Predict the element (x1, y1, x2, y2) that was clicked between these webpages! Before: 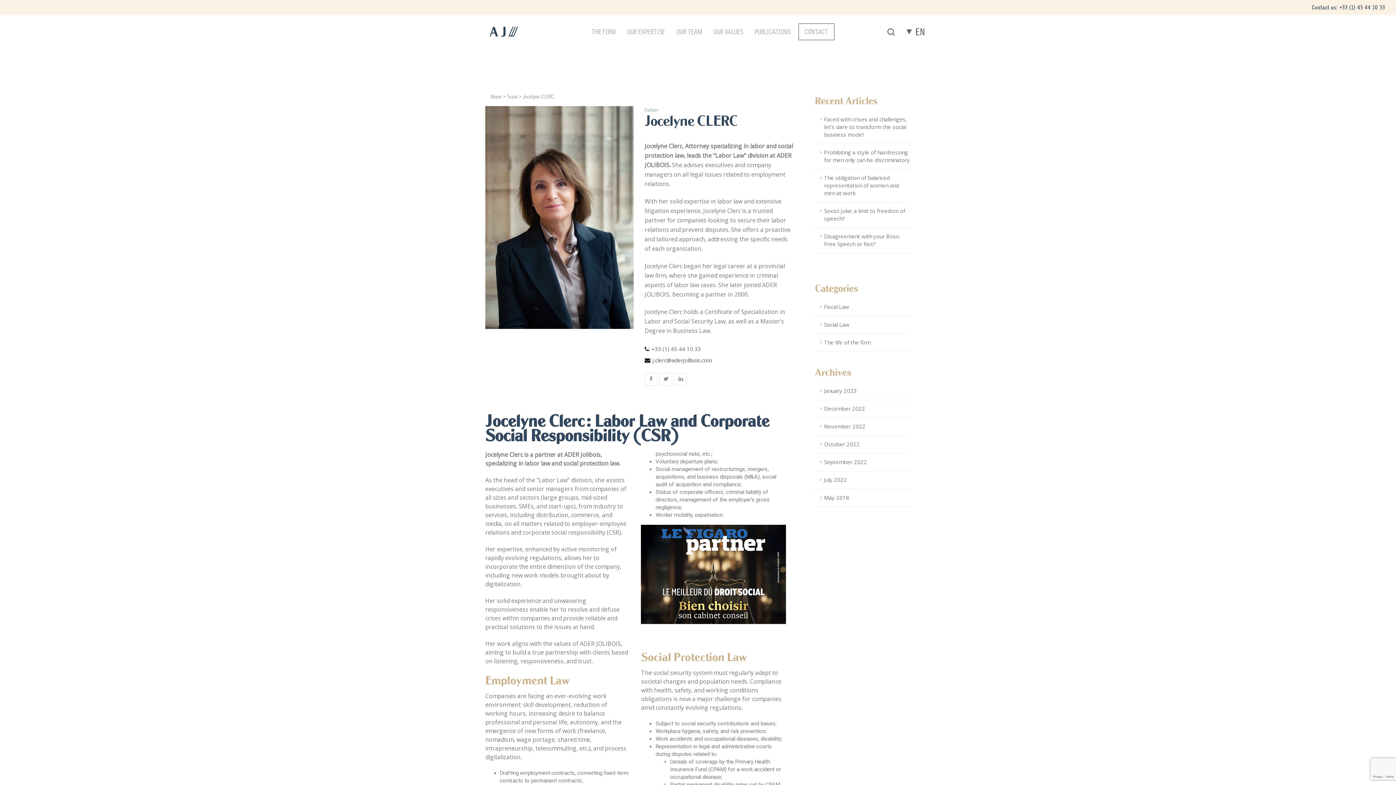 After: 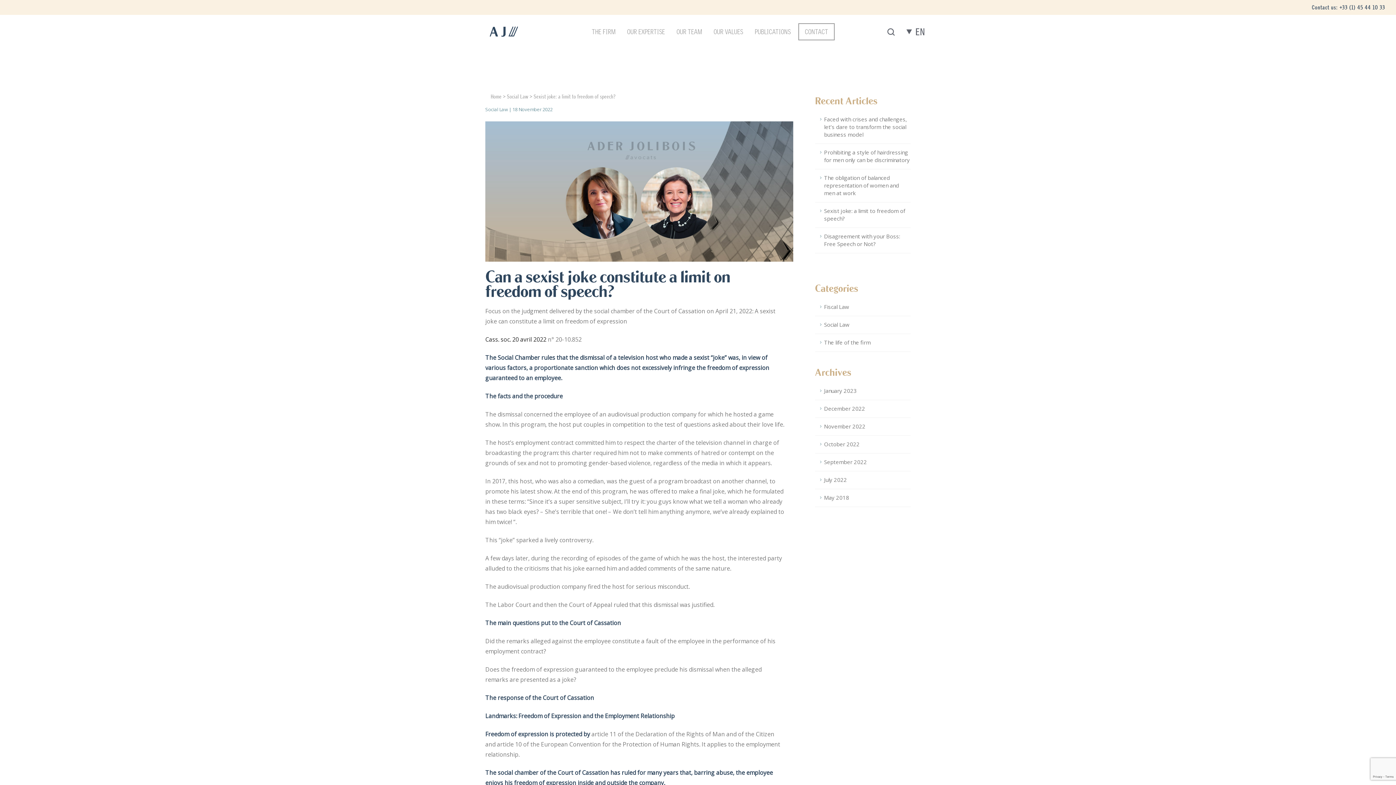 Action: label: Sexist joke: a limit to freedom of speech? bbox: (815, 202, 910, 228)